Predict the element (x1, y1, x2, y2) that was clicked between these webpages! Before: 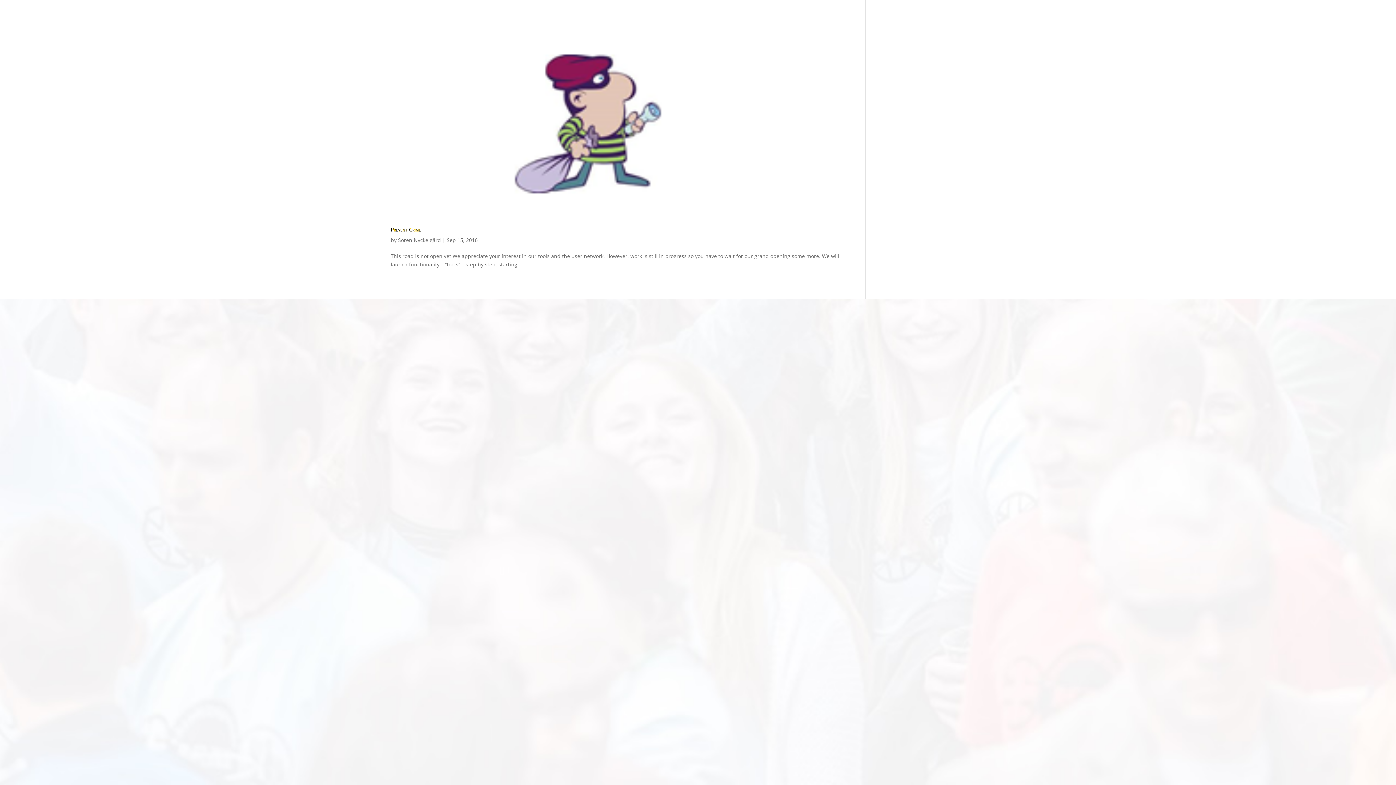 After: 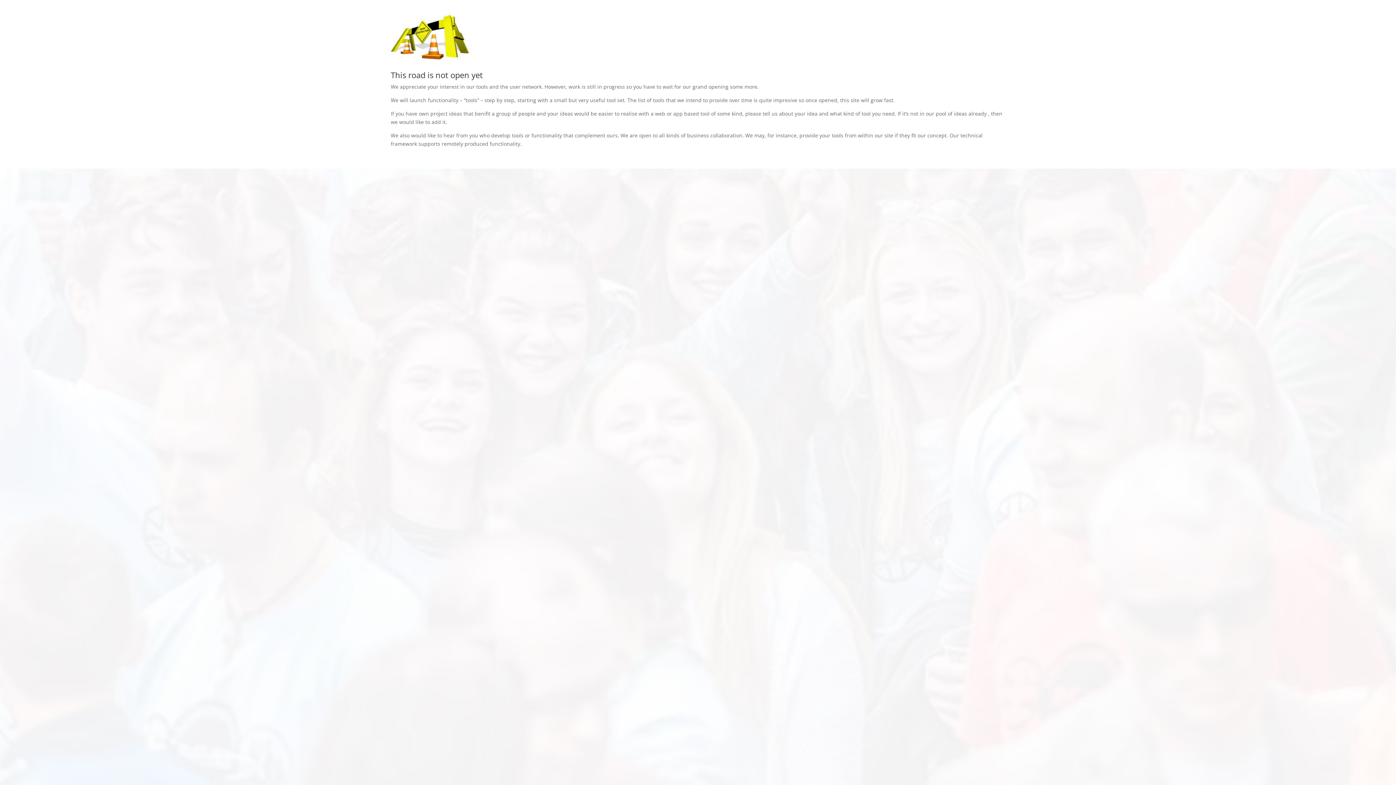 Action: bbox: (390, 20, 847, 216)